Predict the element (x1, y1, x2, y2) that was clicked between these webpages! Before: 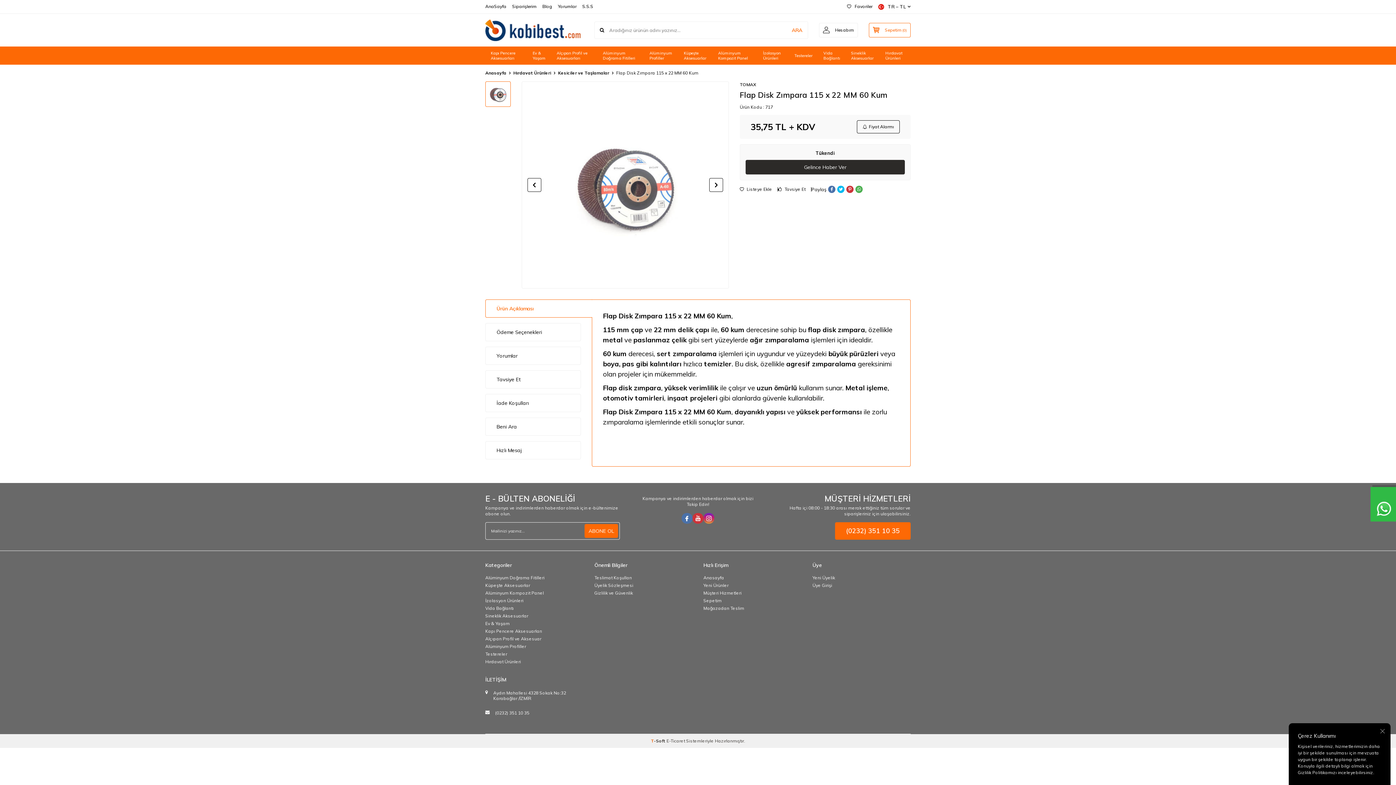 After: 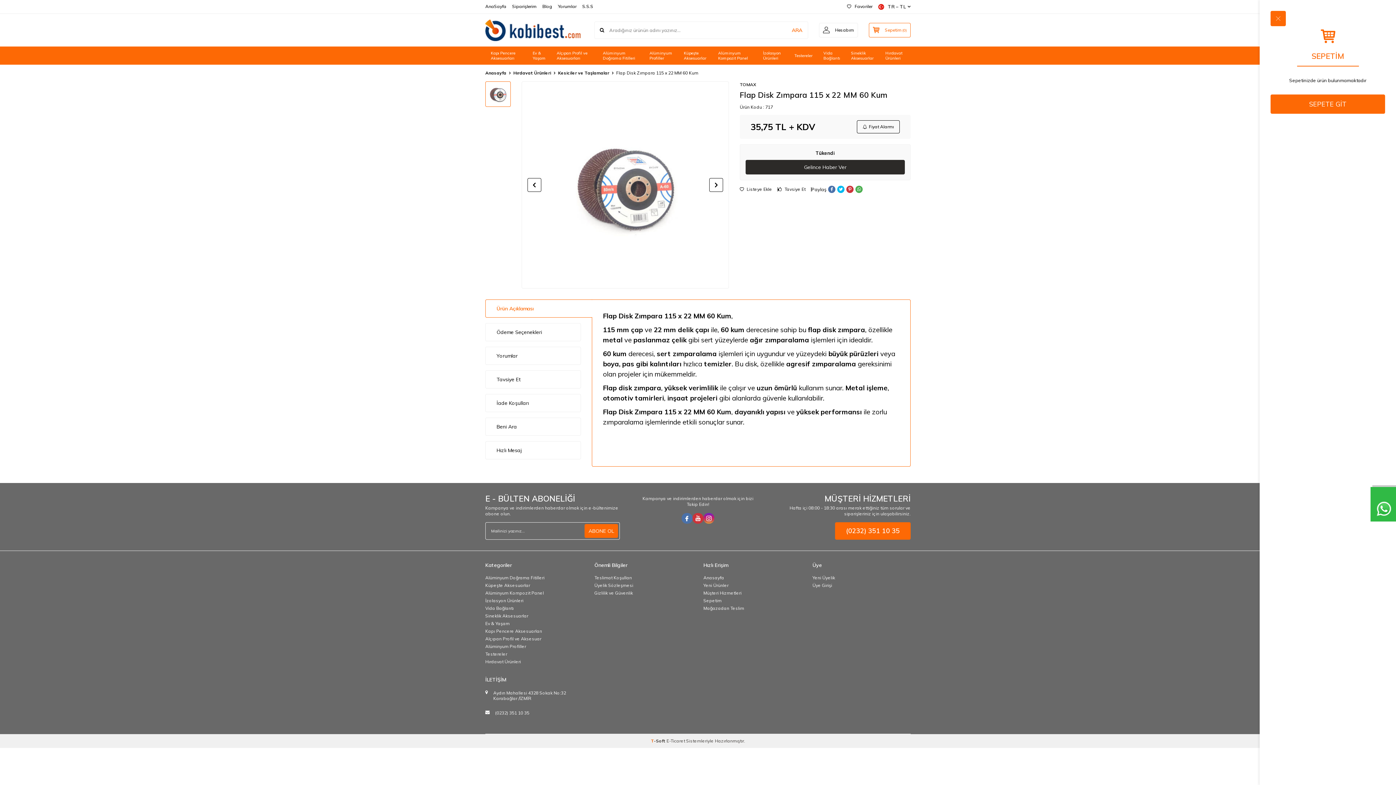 Action: label: Sepetim
(0) bbox: (869, 22, 910, 37)